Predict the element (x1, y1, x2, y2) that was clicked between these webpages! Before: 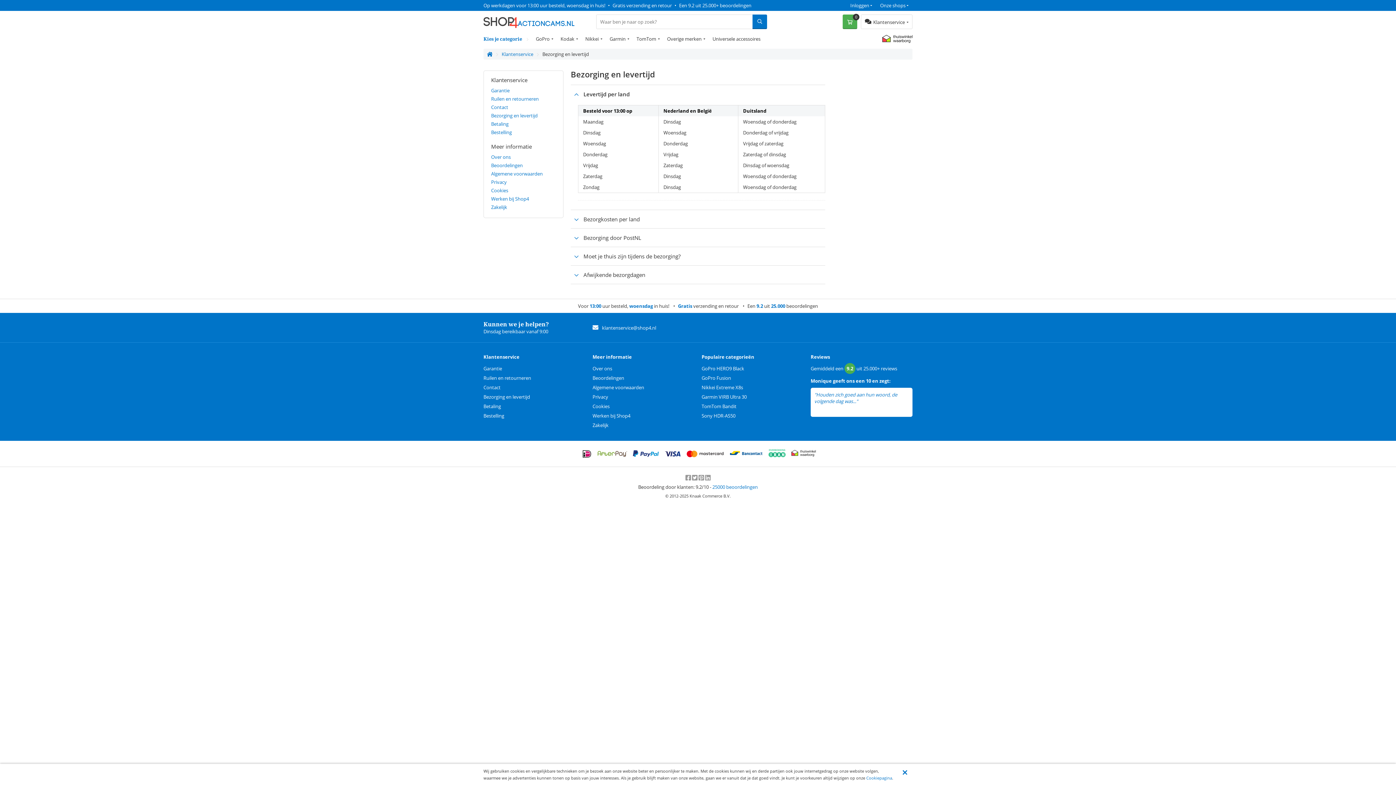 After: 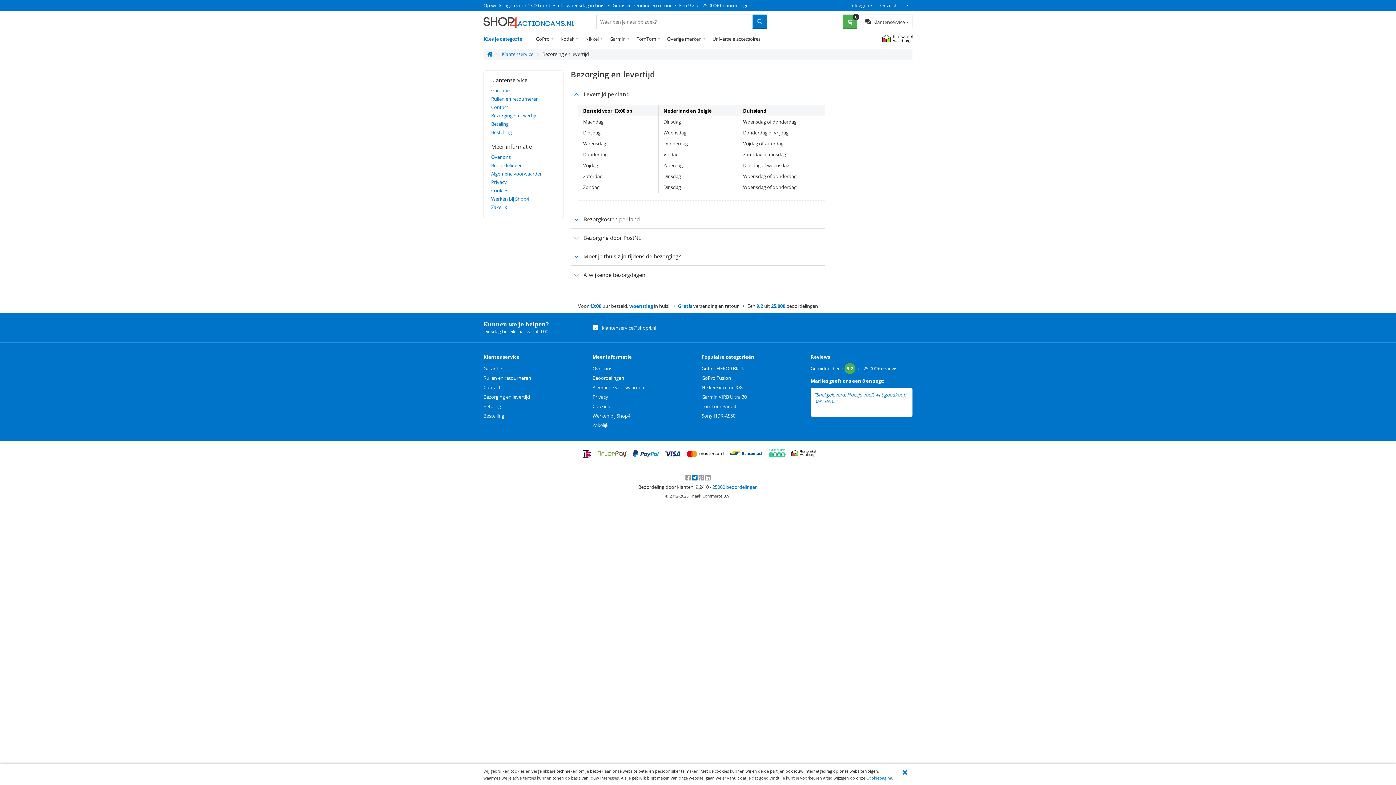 Action: bbox: (692, 474, 698, 481) label:  